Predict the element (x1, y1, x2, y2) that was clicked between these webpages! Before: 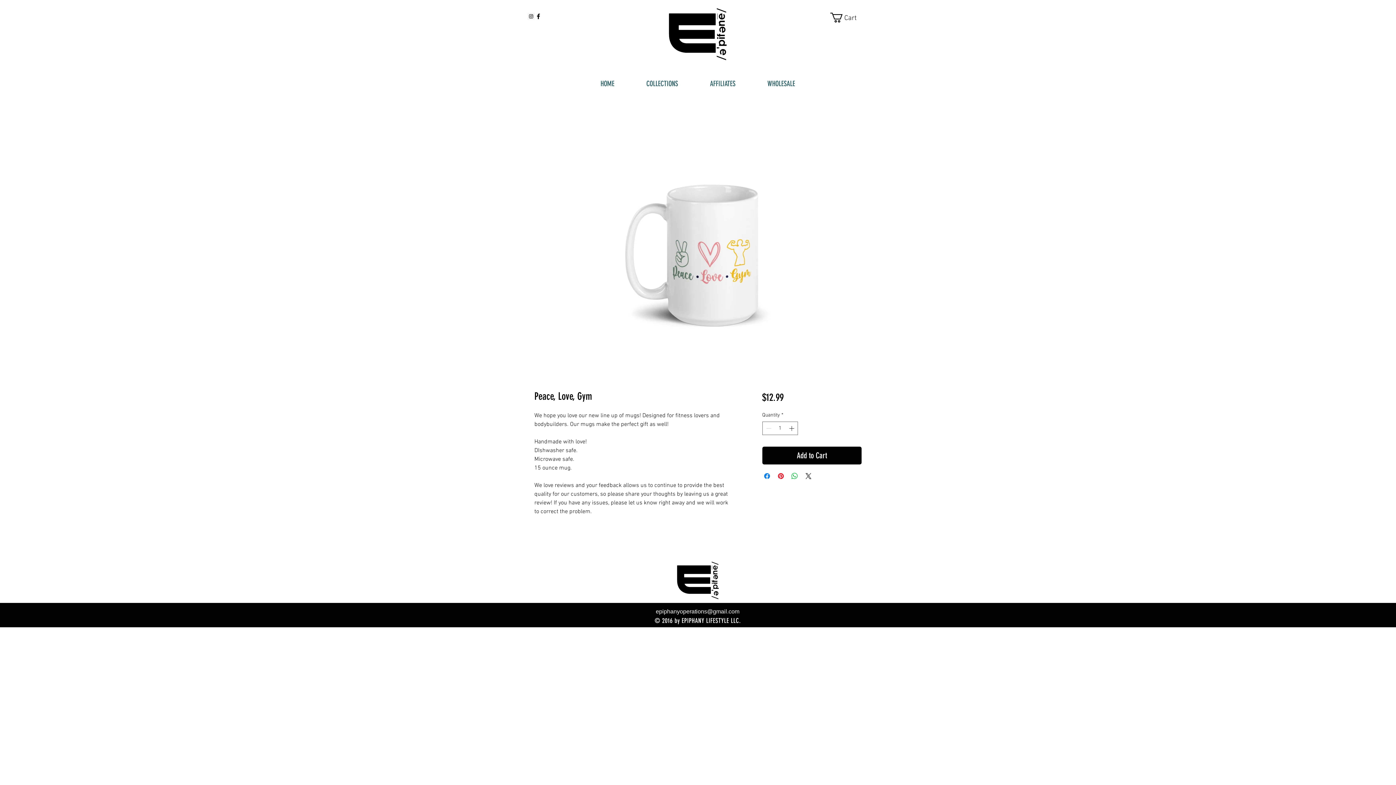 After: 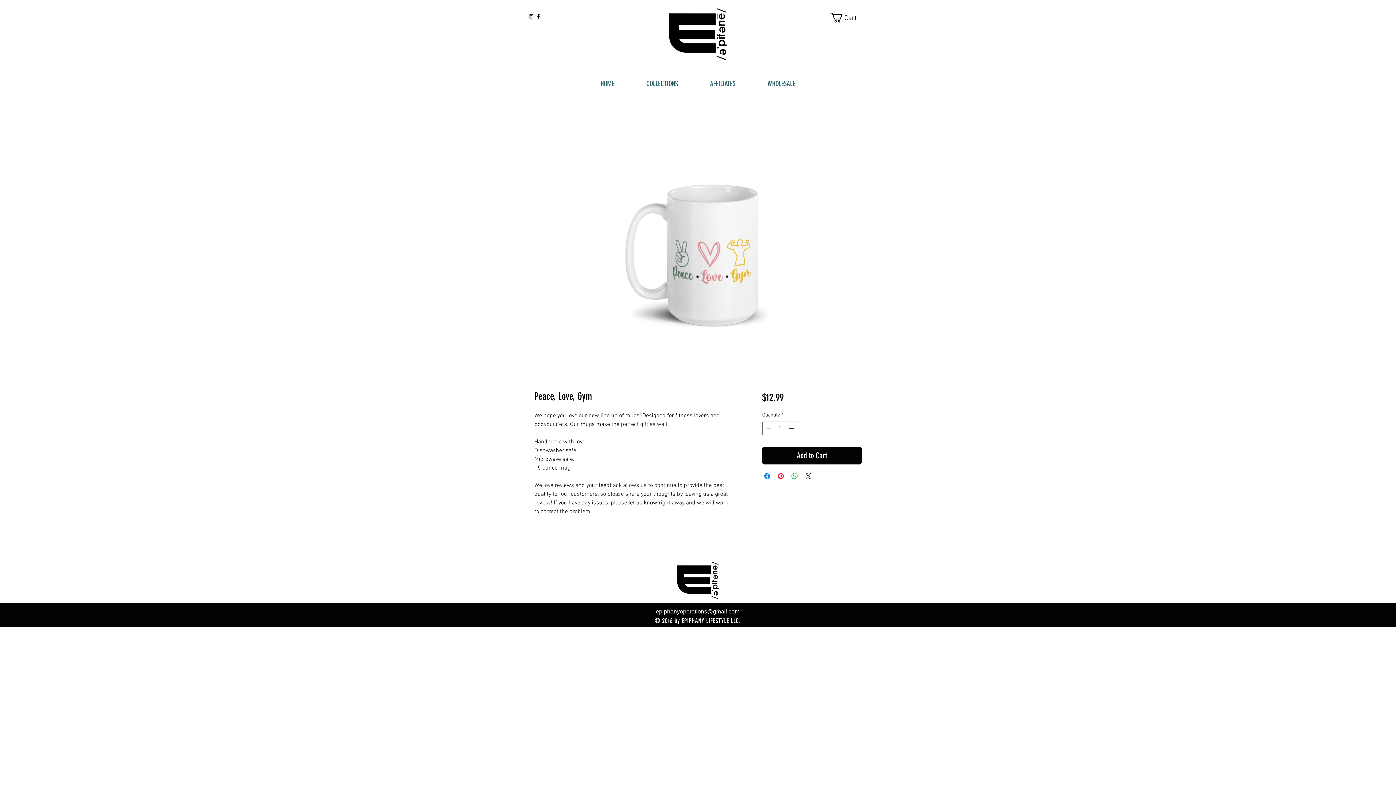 Action: bbox: (527, 12, 534, 20) label: Instagram Social Icon